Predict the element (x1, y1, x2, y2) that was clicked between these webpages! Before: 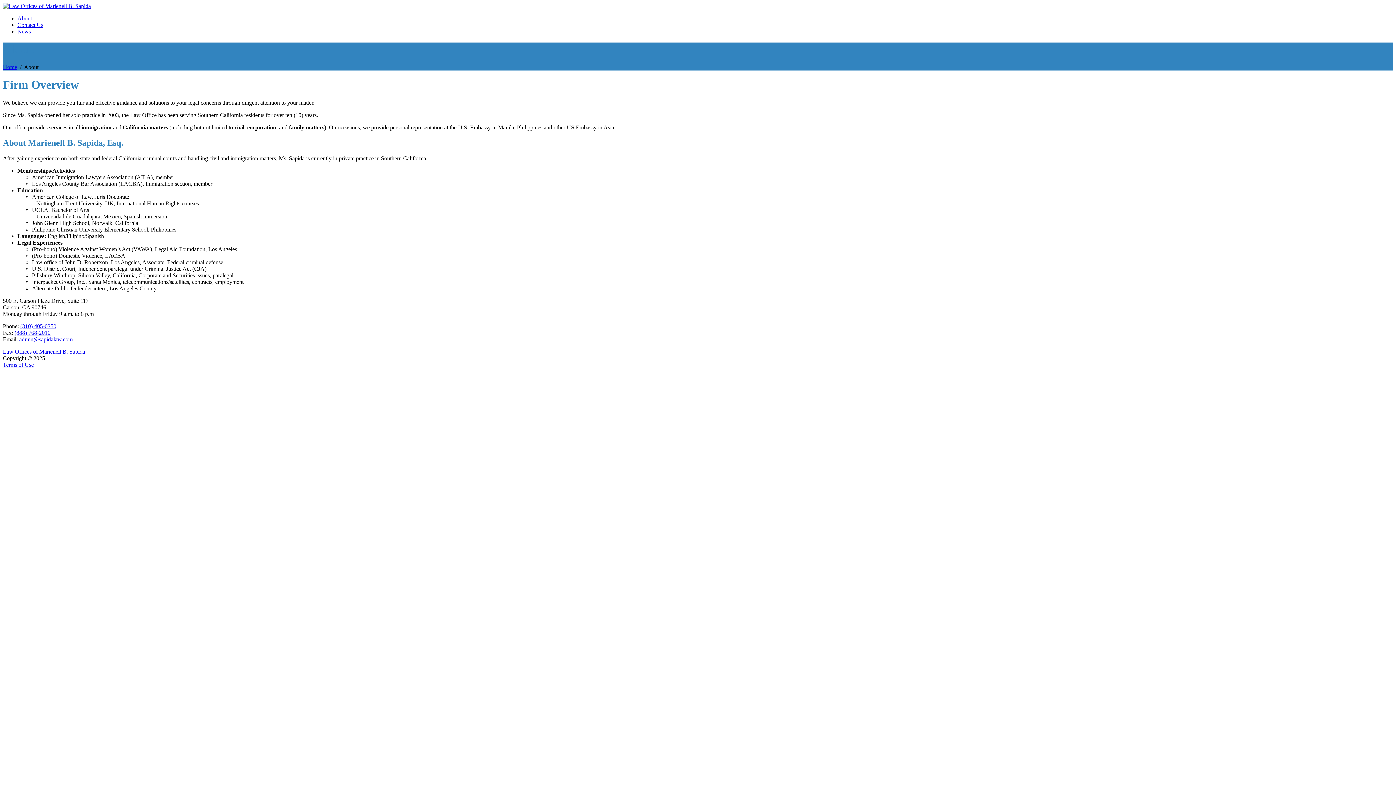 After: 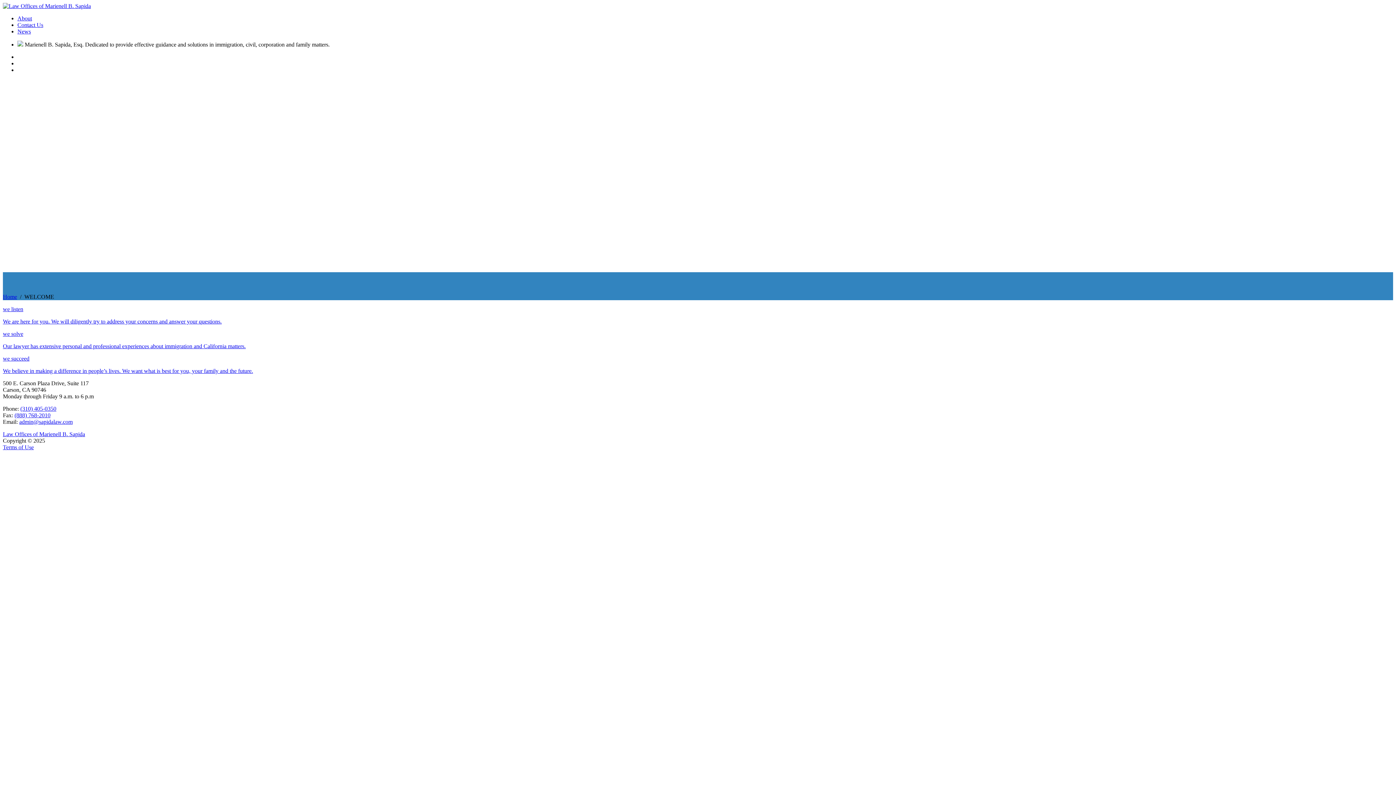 Action: bbox: (2, 63, 17, 70) label: Home